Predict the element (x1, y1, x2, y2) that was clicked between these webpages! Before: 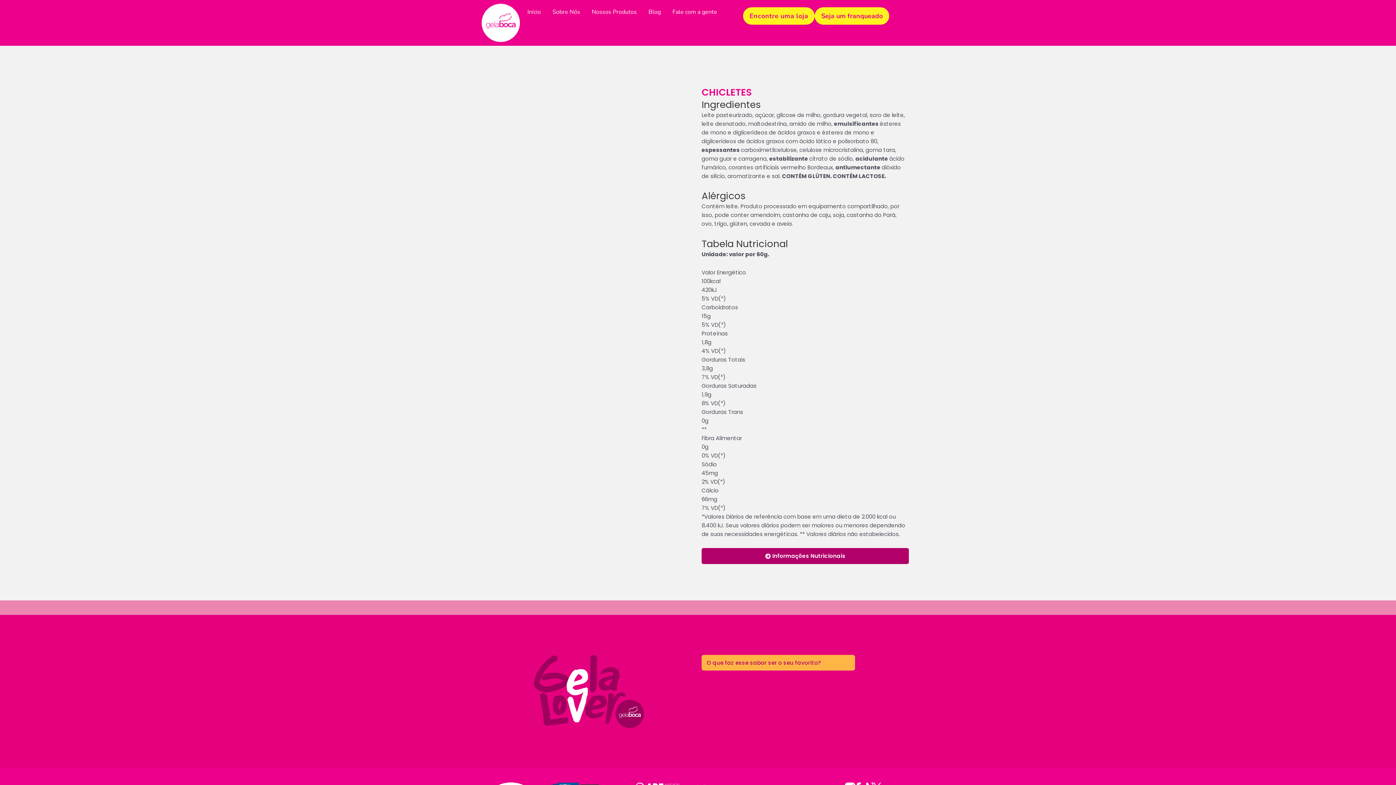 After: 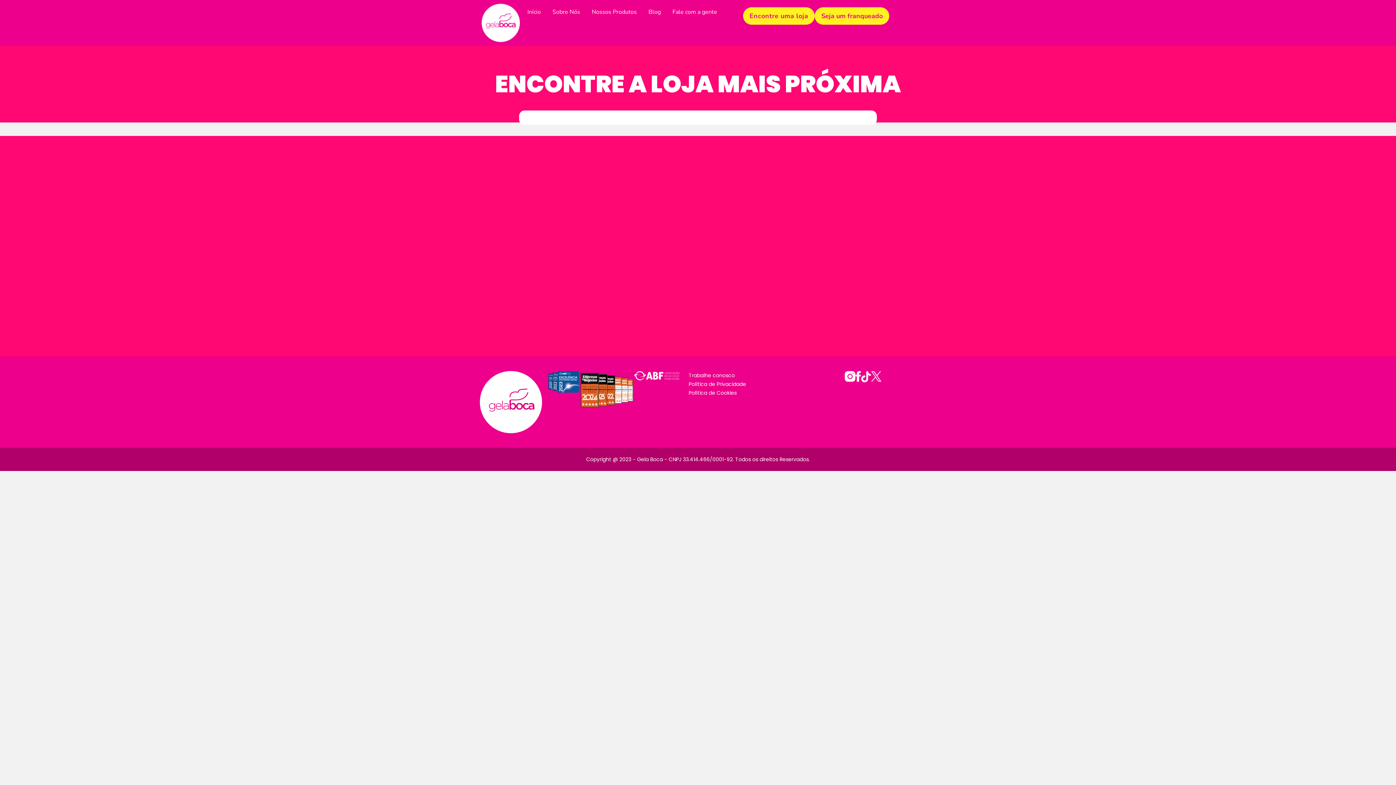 Action: label: Encontre uma loja bbox: (743, 7, 814, 24)